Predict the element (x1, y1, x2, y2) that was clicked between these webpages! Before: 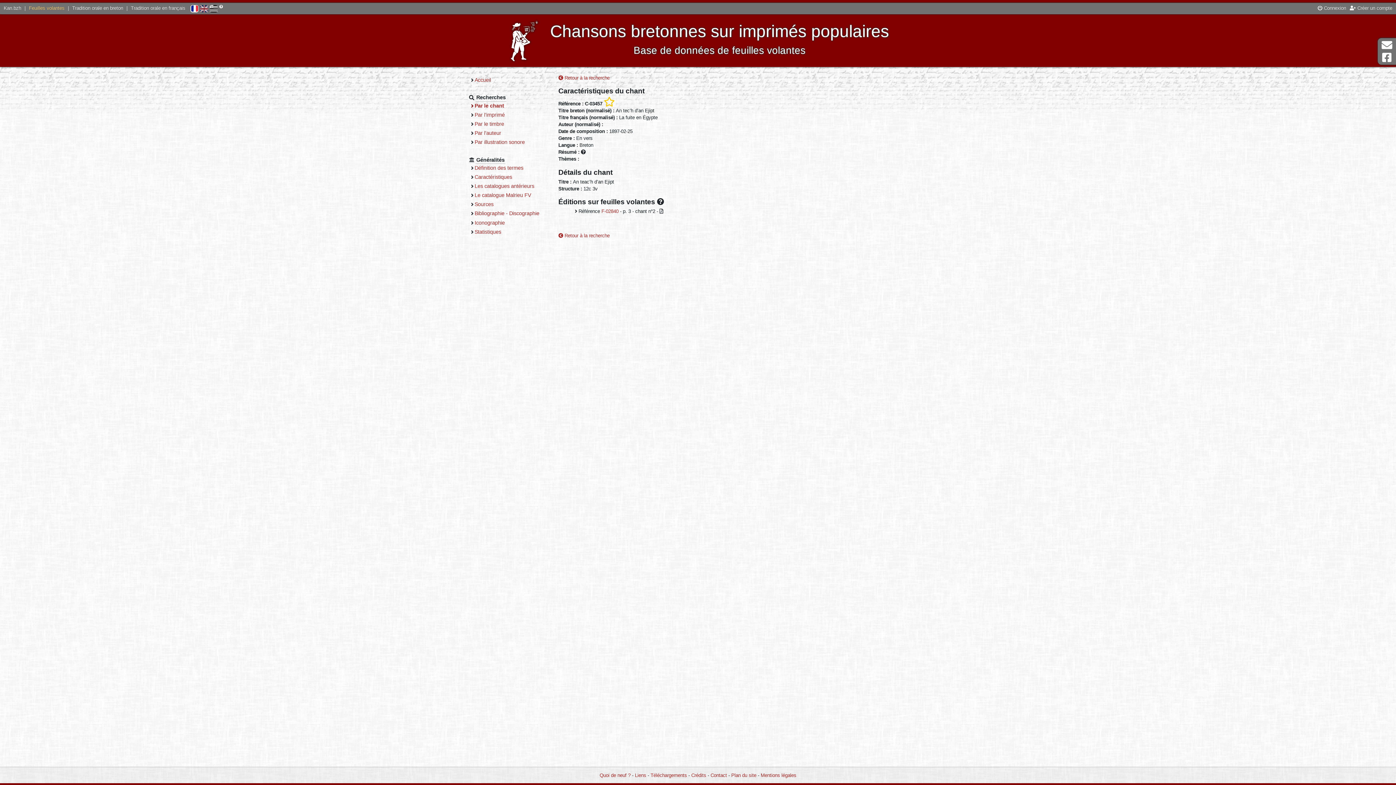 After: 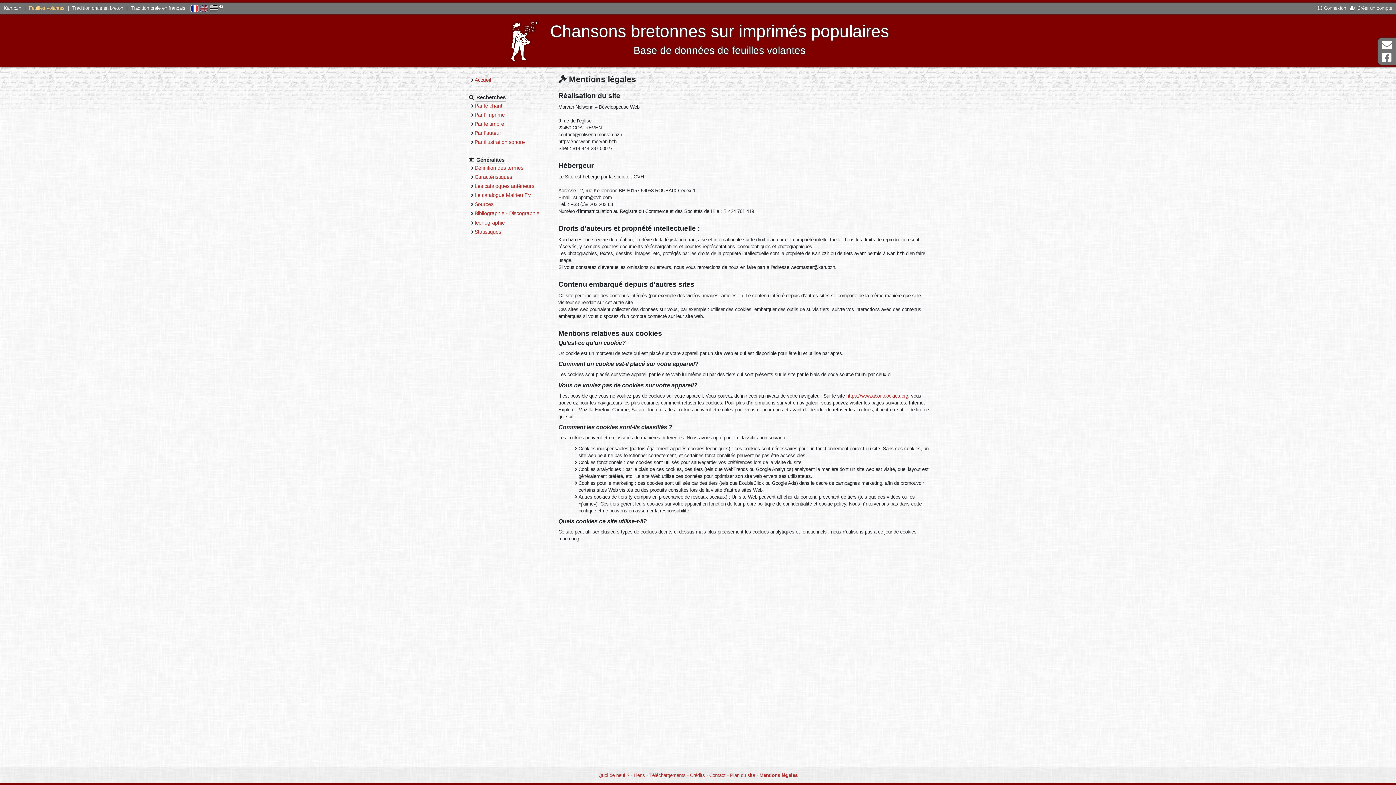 Action: label: Mentions légales bbox: (760, 772, 796, 778)